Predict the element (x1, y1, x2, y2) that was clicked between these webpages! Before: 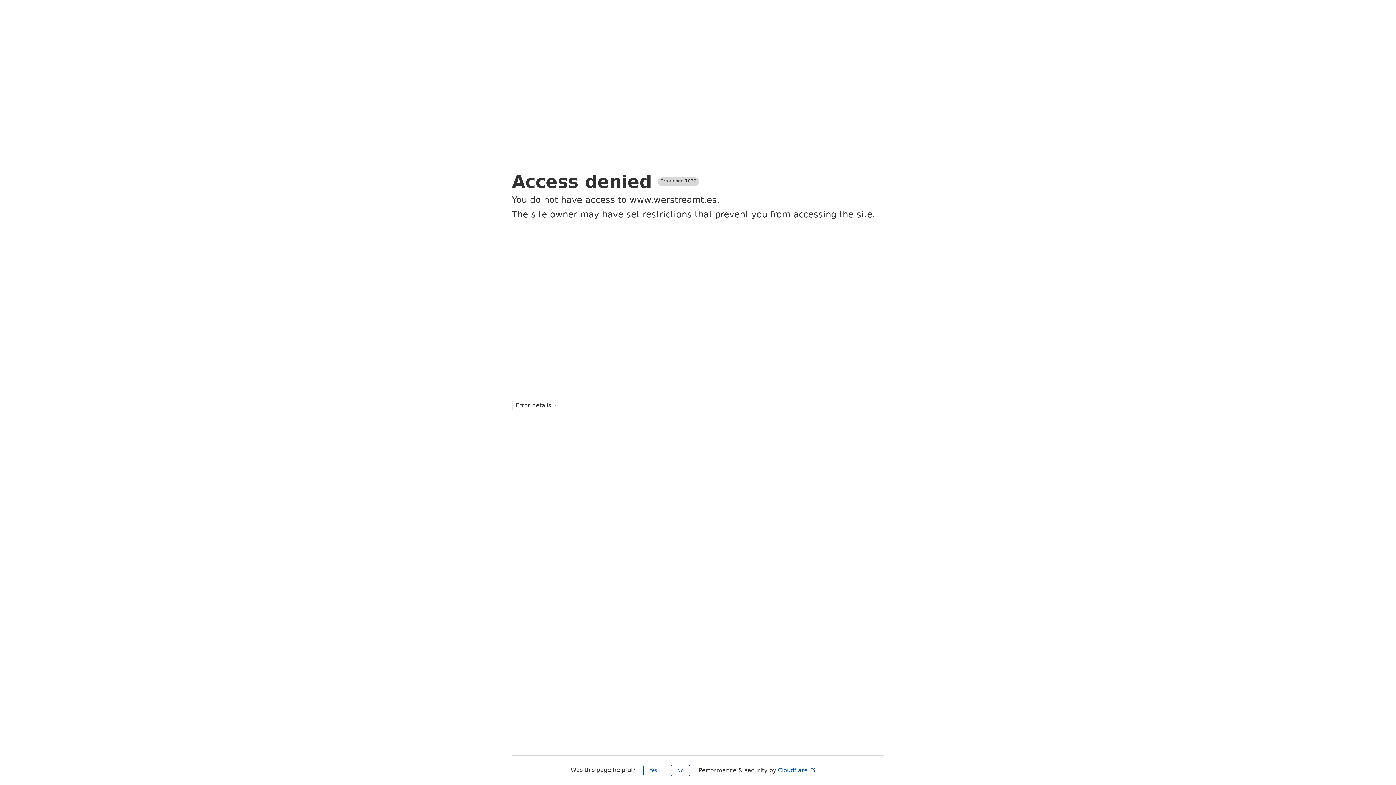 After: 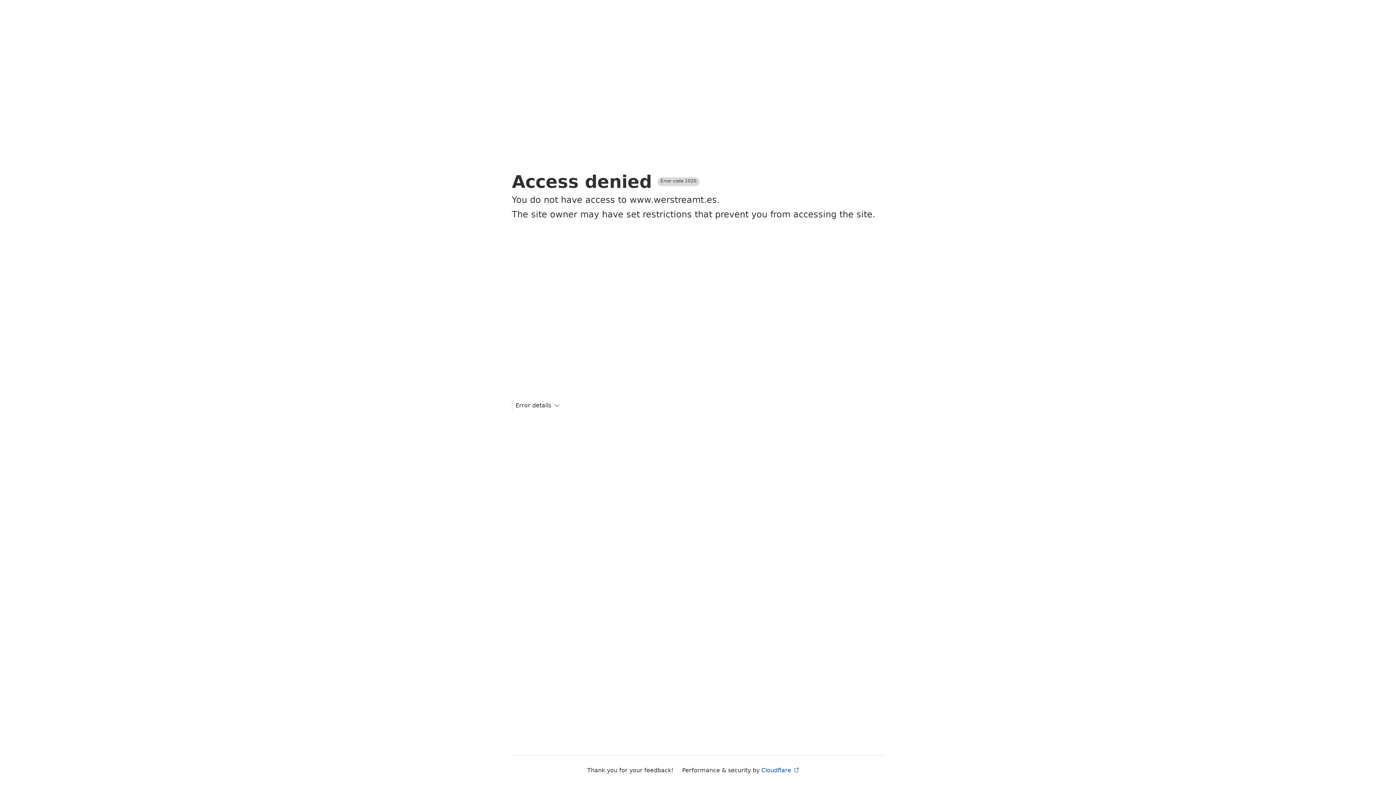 Action: label: Yes bbox: (643, 765, 663, 776)